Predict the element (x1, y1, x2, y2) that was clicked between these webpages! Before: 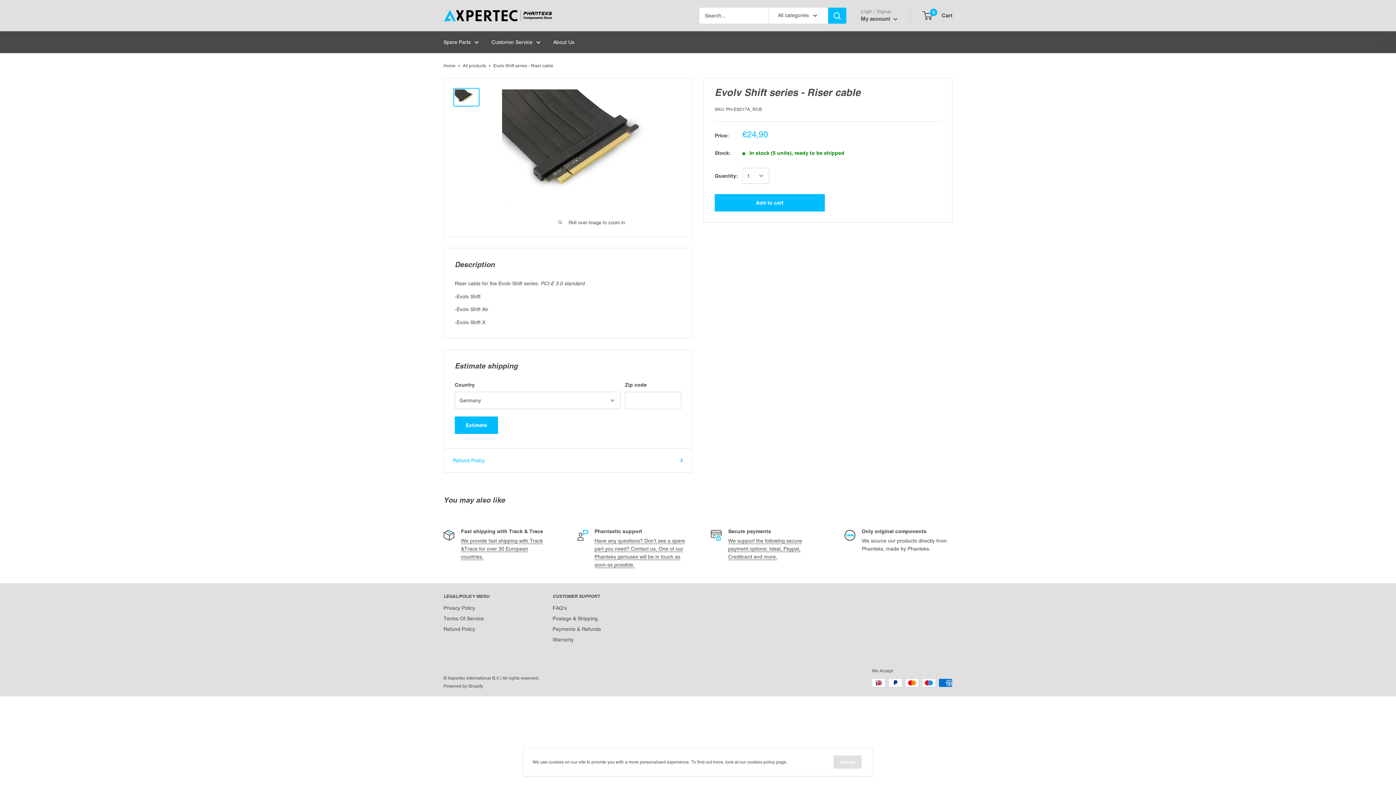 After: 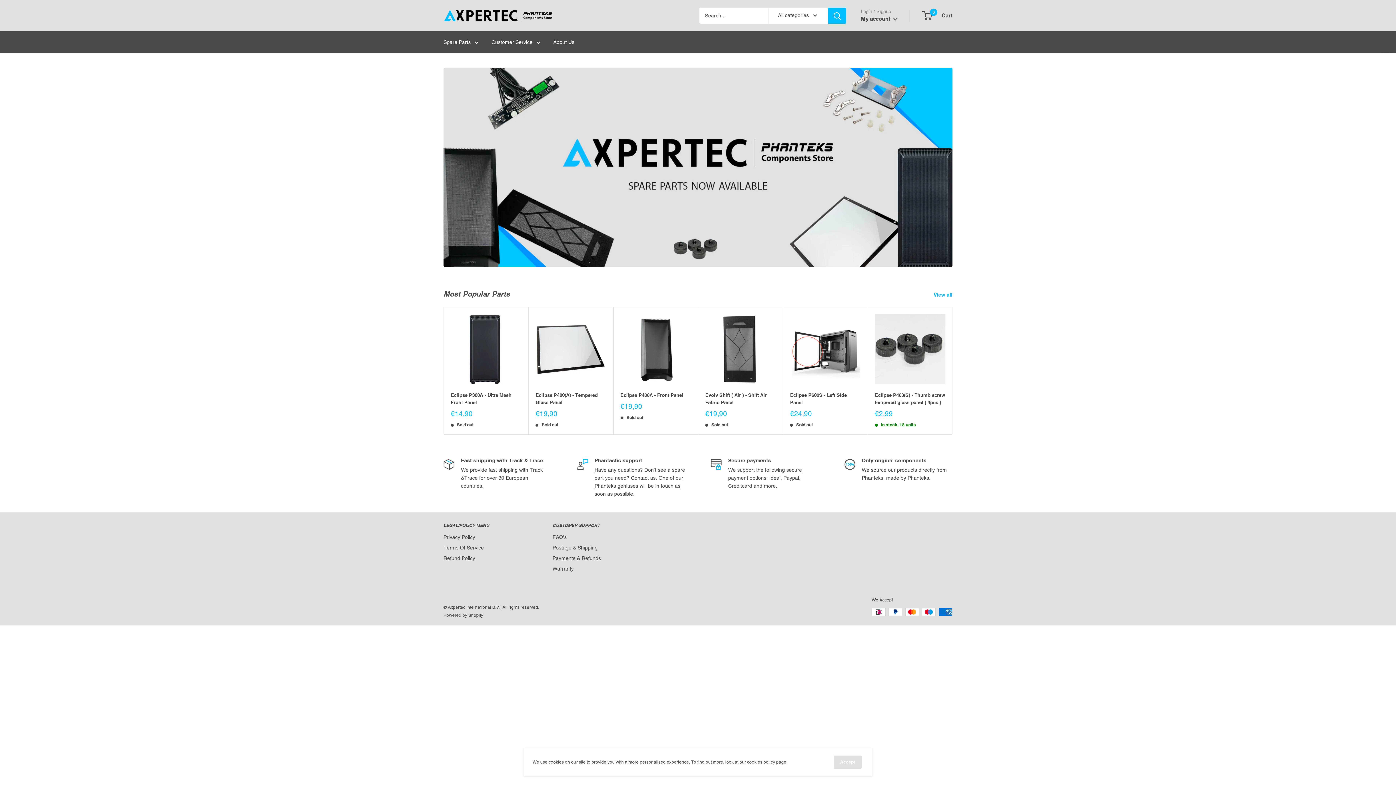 Action: bbox: (443, 9, 552, 21)